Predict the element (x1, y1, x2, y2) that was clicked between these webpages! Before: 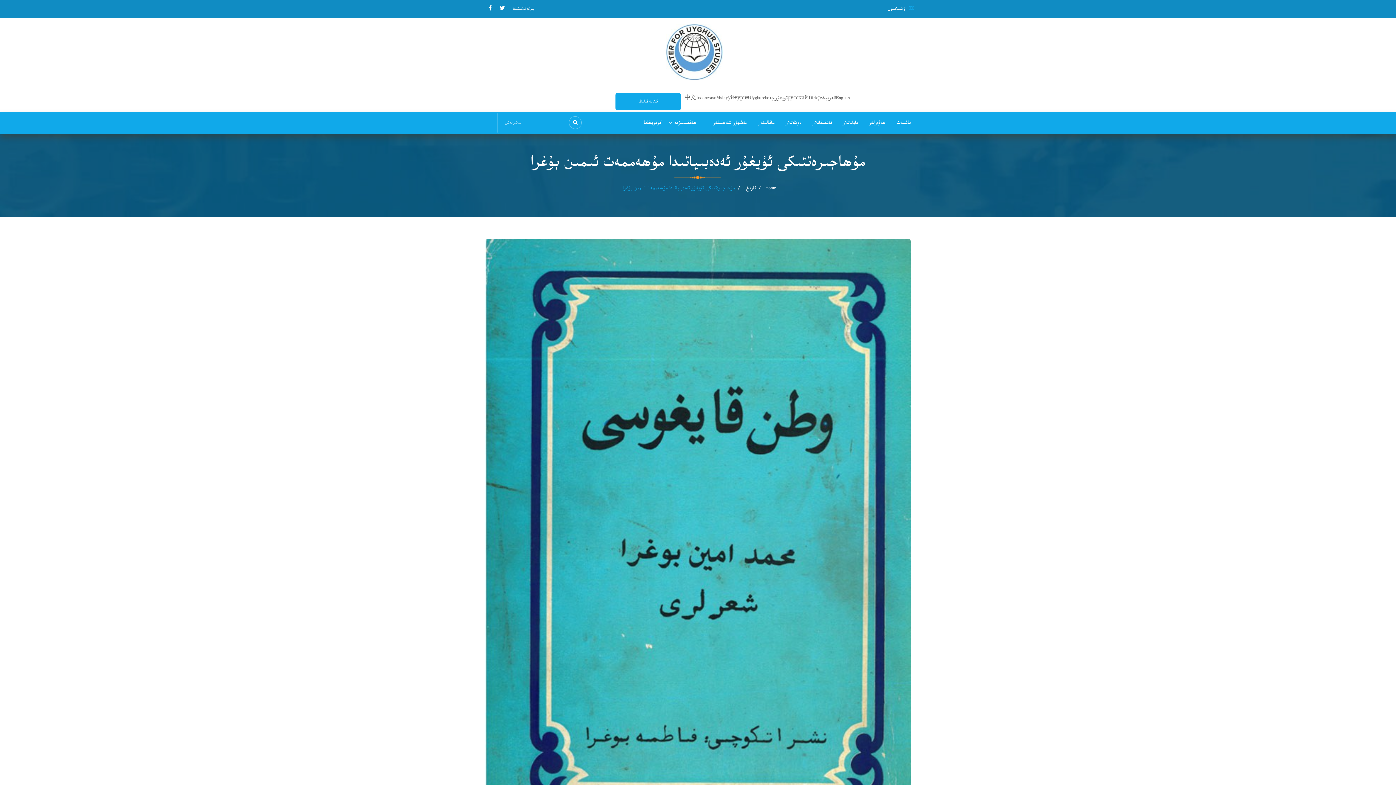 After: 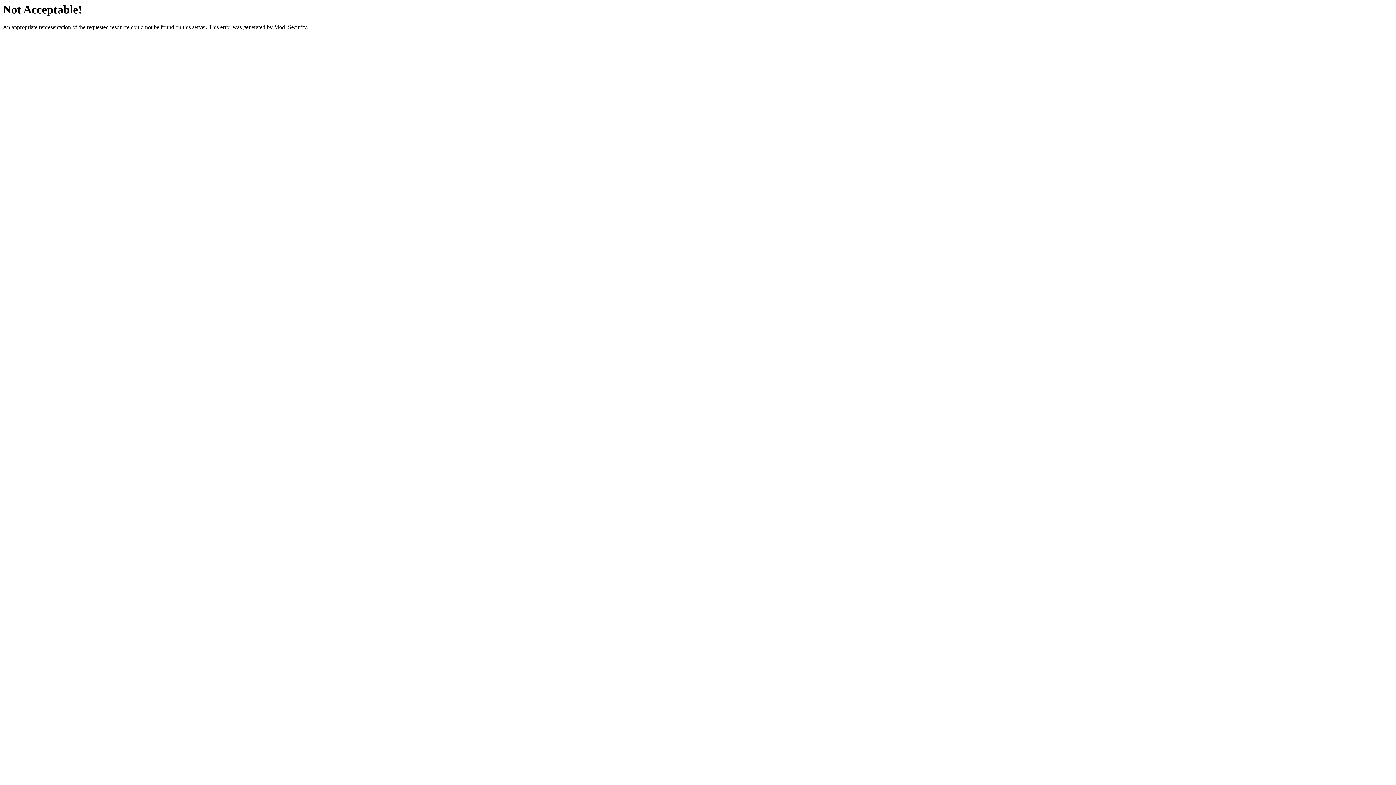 Action: label: كۈتۈپخانا bbox: (644, 111, 661, 133)